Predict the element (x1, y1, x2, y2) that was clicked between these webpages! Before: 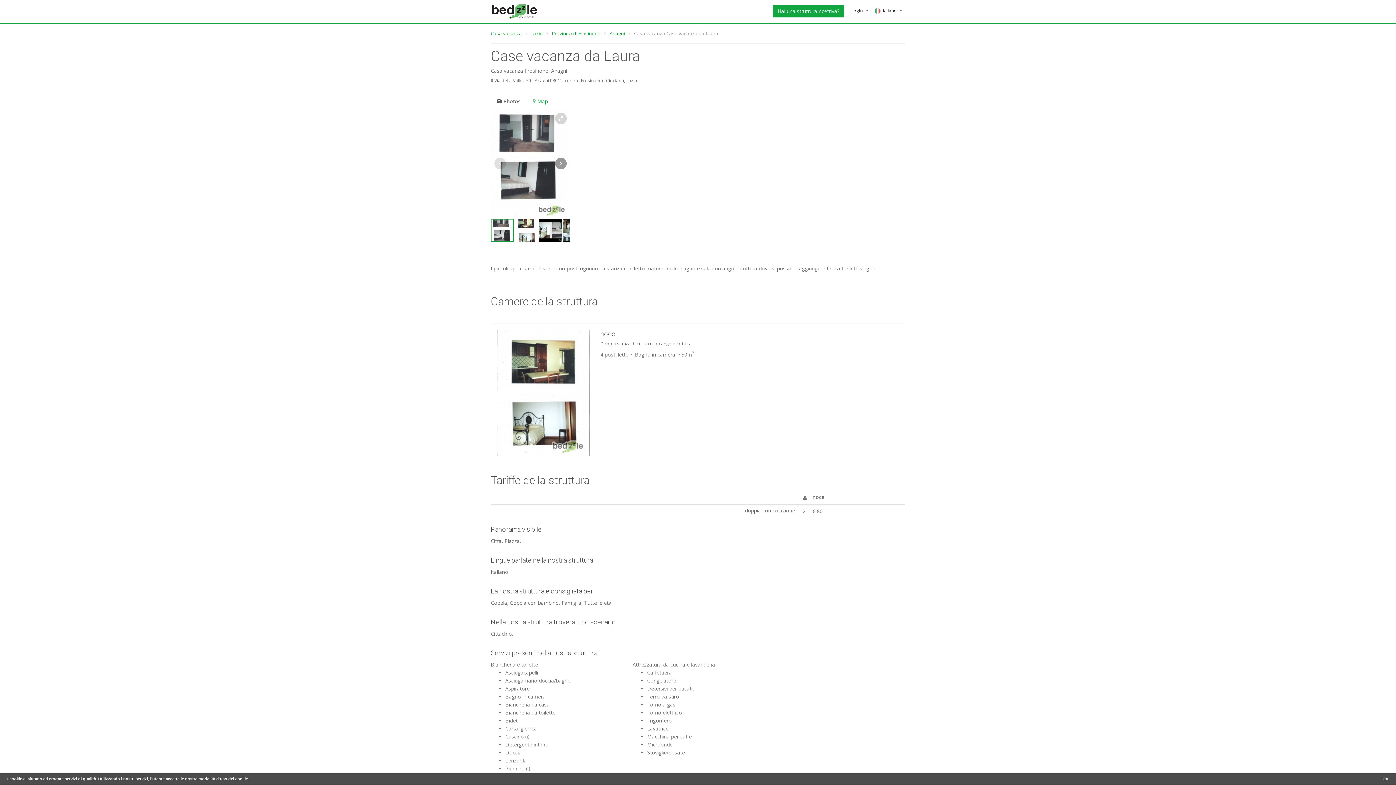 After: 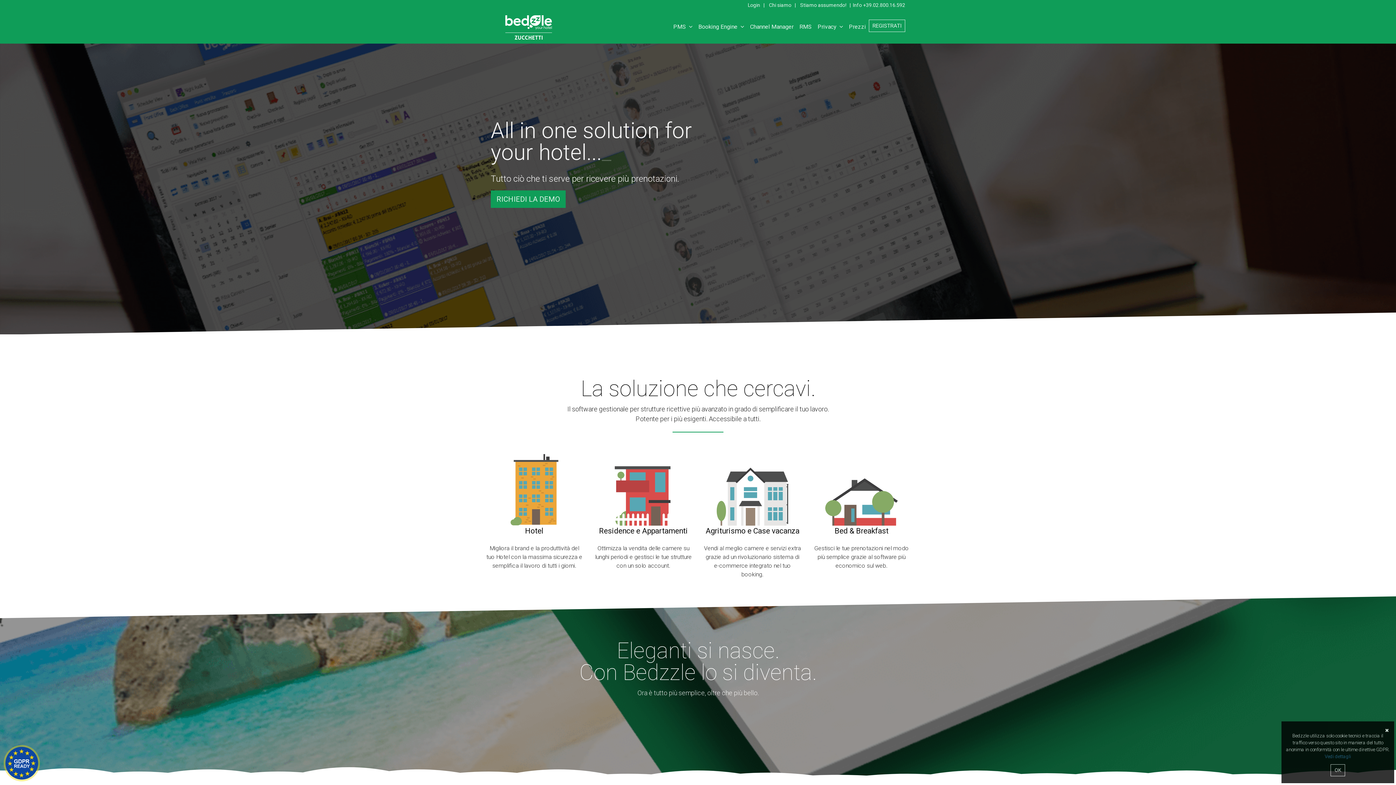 Action: bbox: (773, 5, 844, 17) label: Hai una struttura ricettiva?